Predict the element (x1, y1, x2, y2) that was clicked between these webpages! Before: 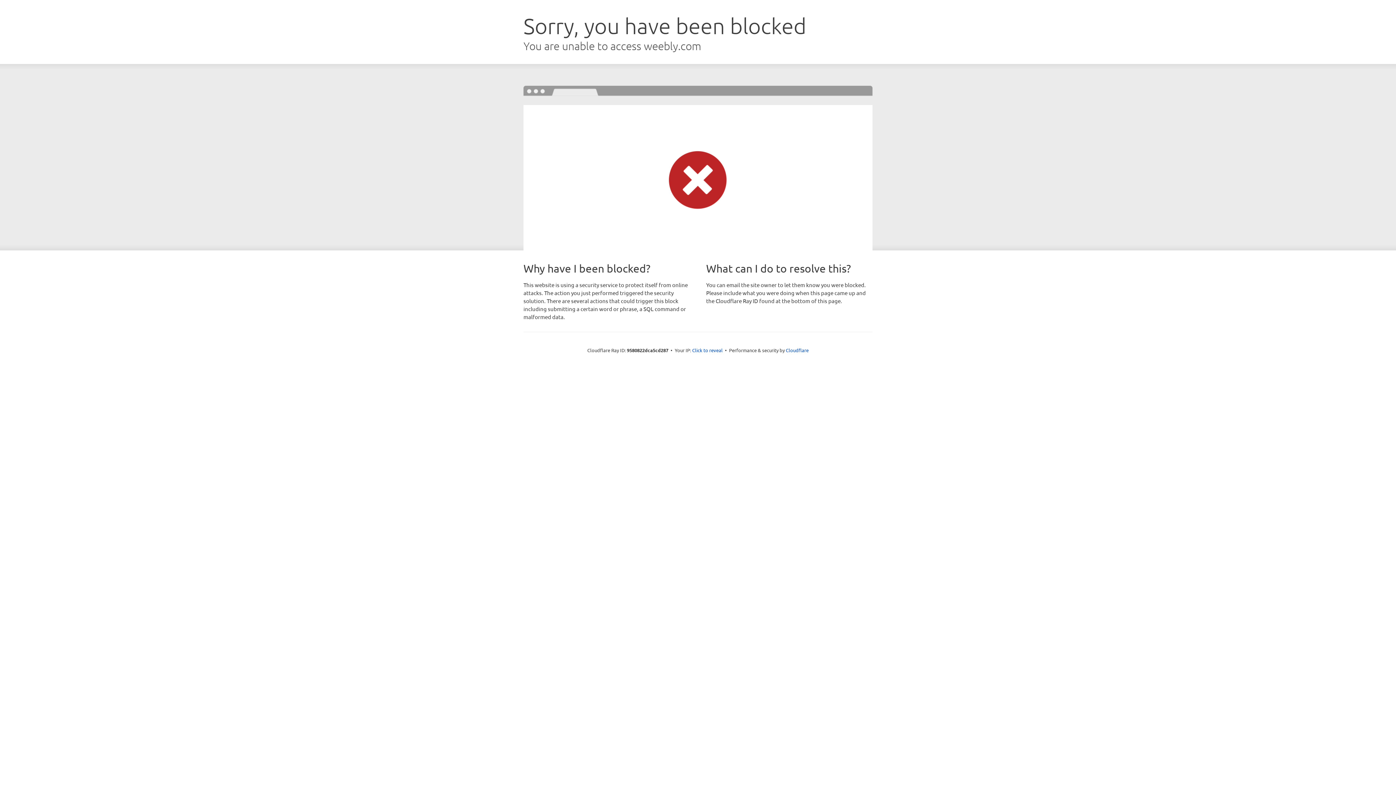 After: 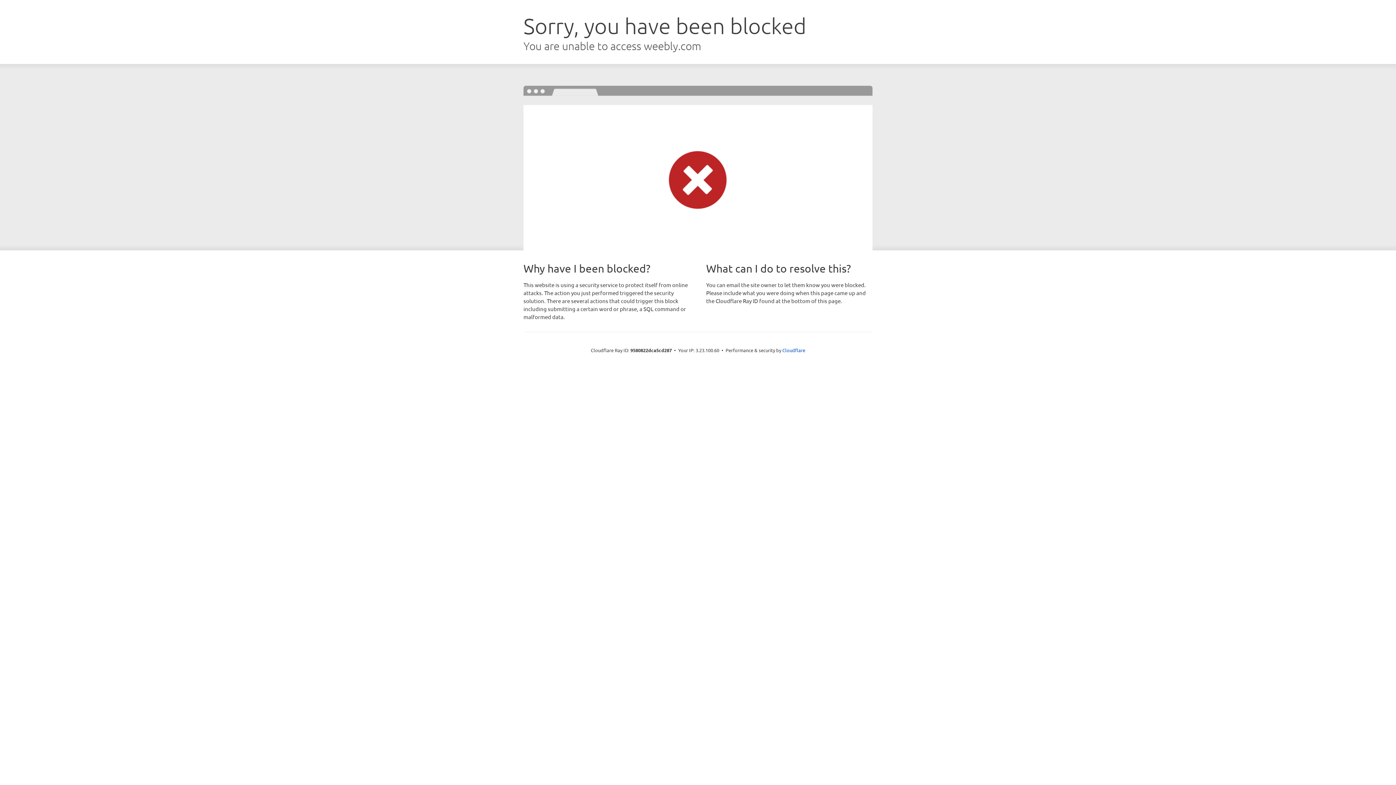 Action: label: Click to reveal bbox: (692, 346, 722, 353)